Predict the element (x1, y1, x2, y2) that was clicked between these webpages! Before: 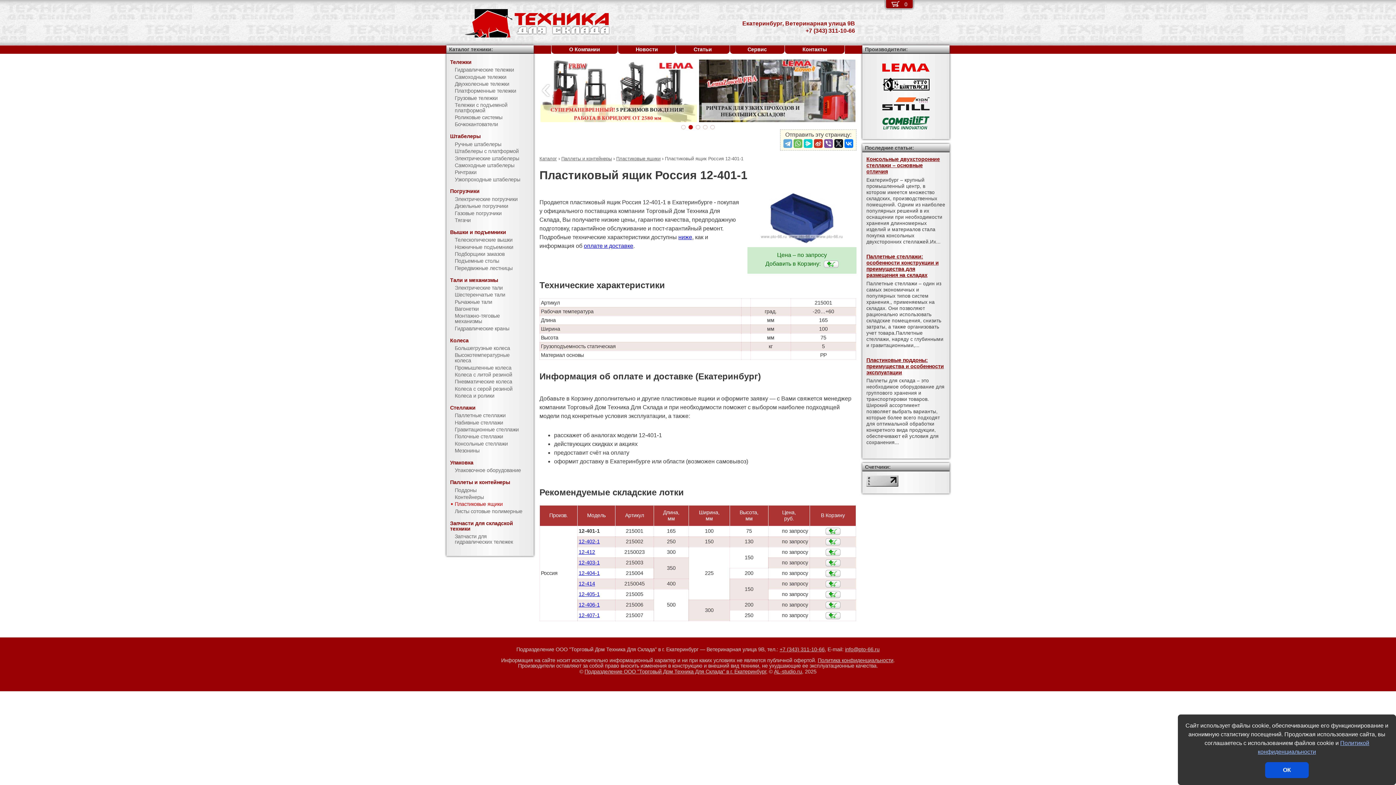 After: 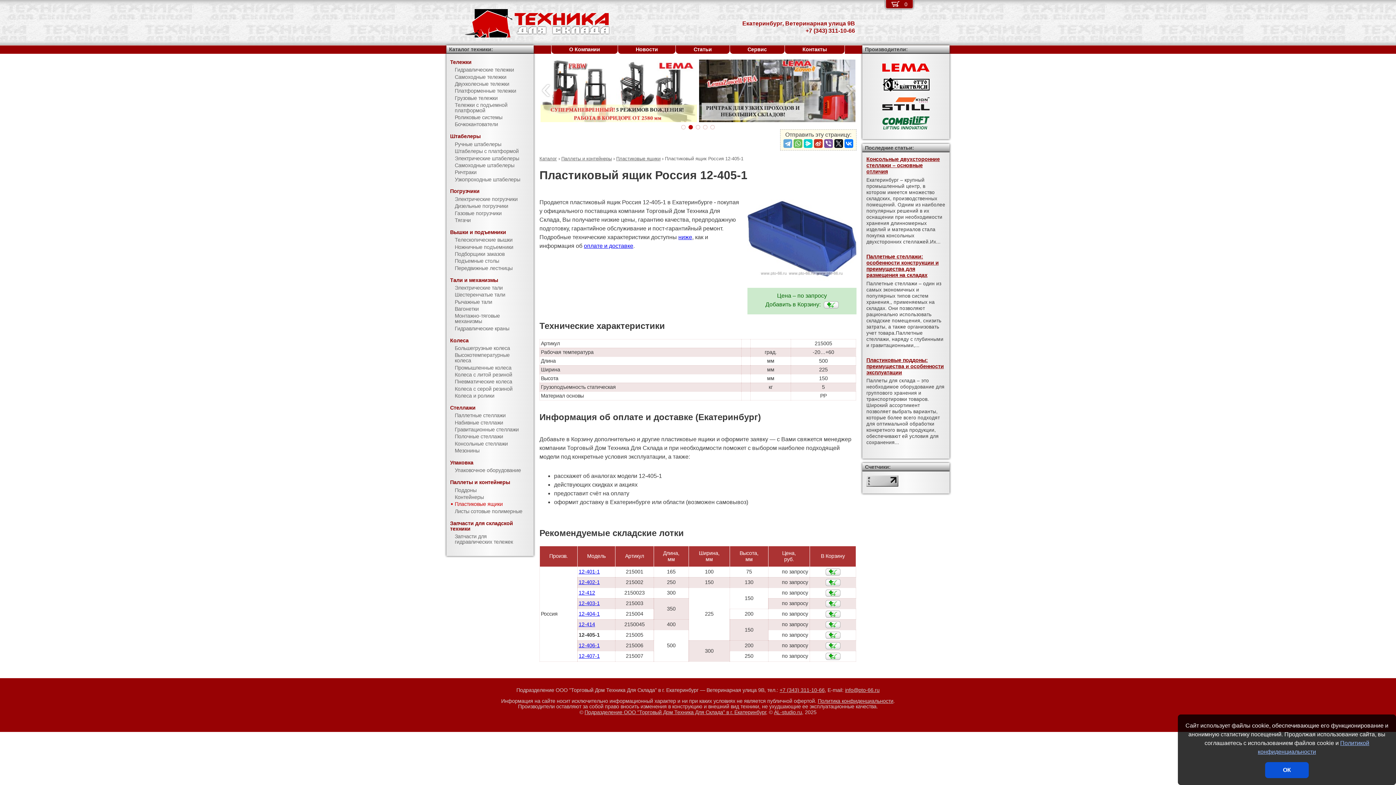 Action: label: 12-405-1 bbox: (578, 591, 599, 597)